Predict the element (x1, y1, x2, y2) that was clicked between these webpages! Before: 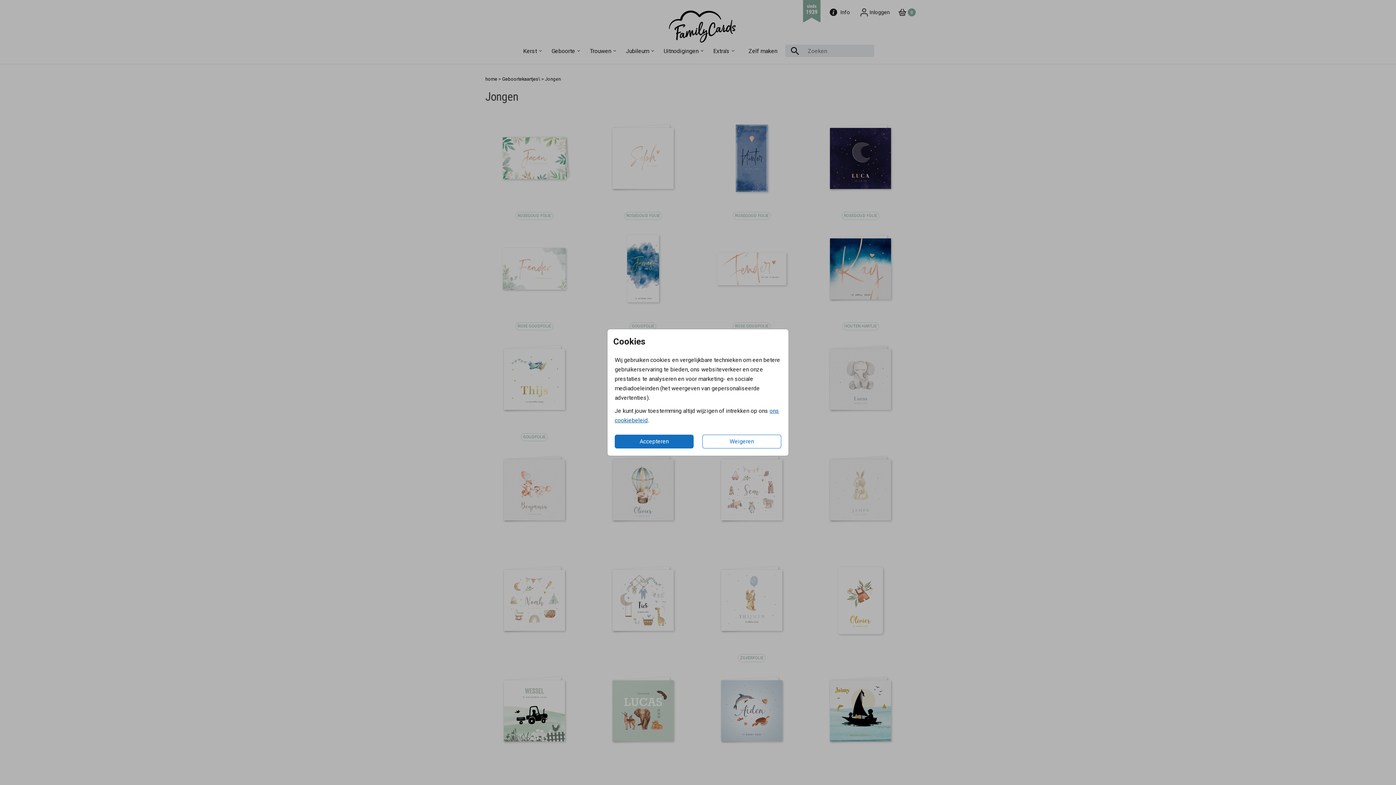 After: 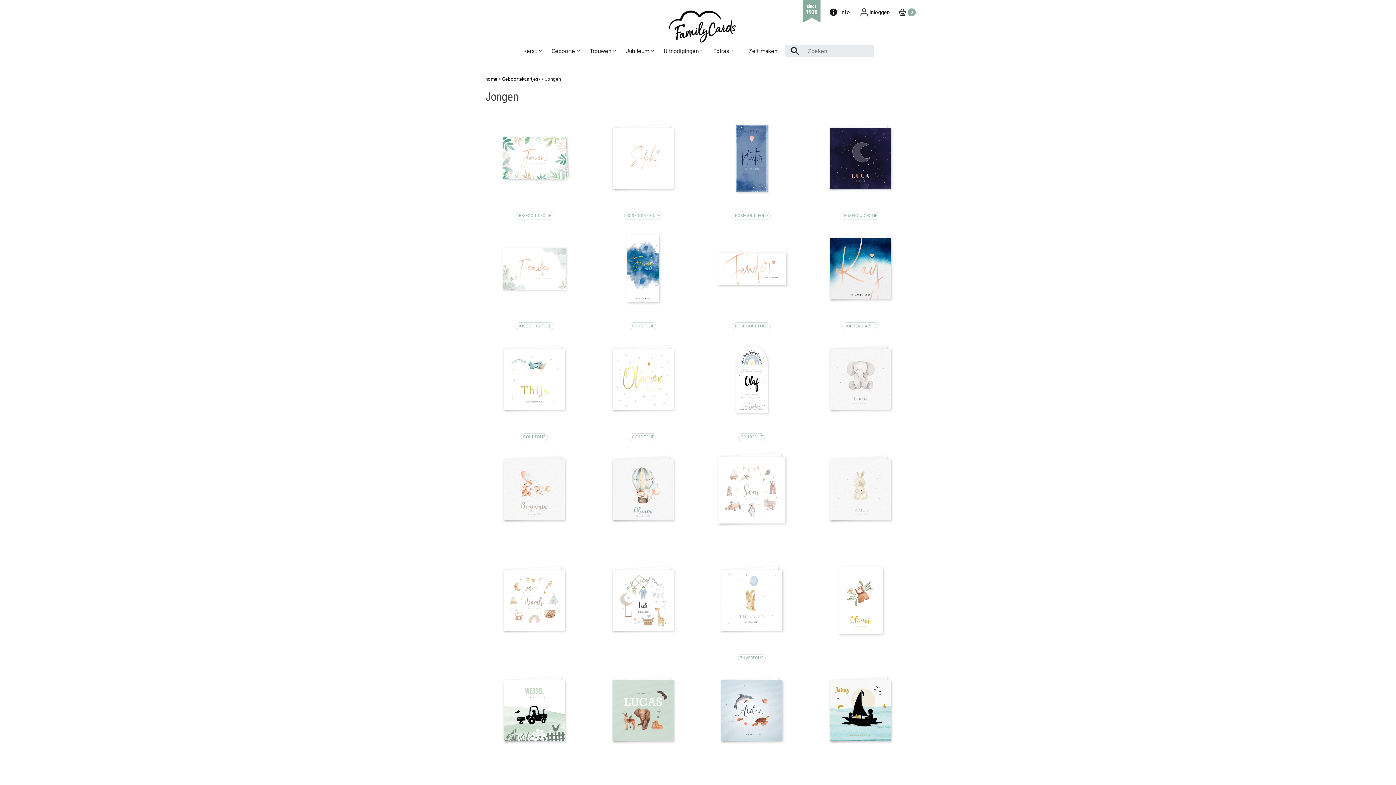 Action: label: Weigeren bbox: (702, 434, 781, 448)